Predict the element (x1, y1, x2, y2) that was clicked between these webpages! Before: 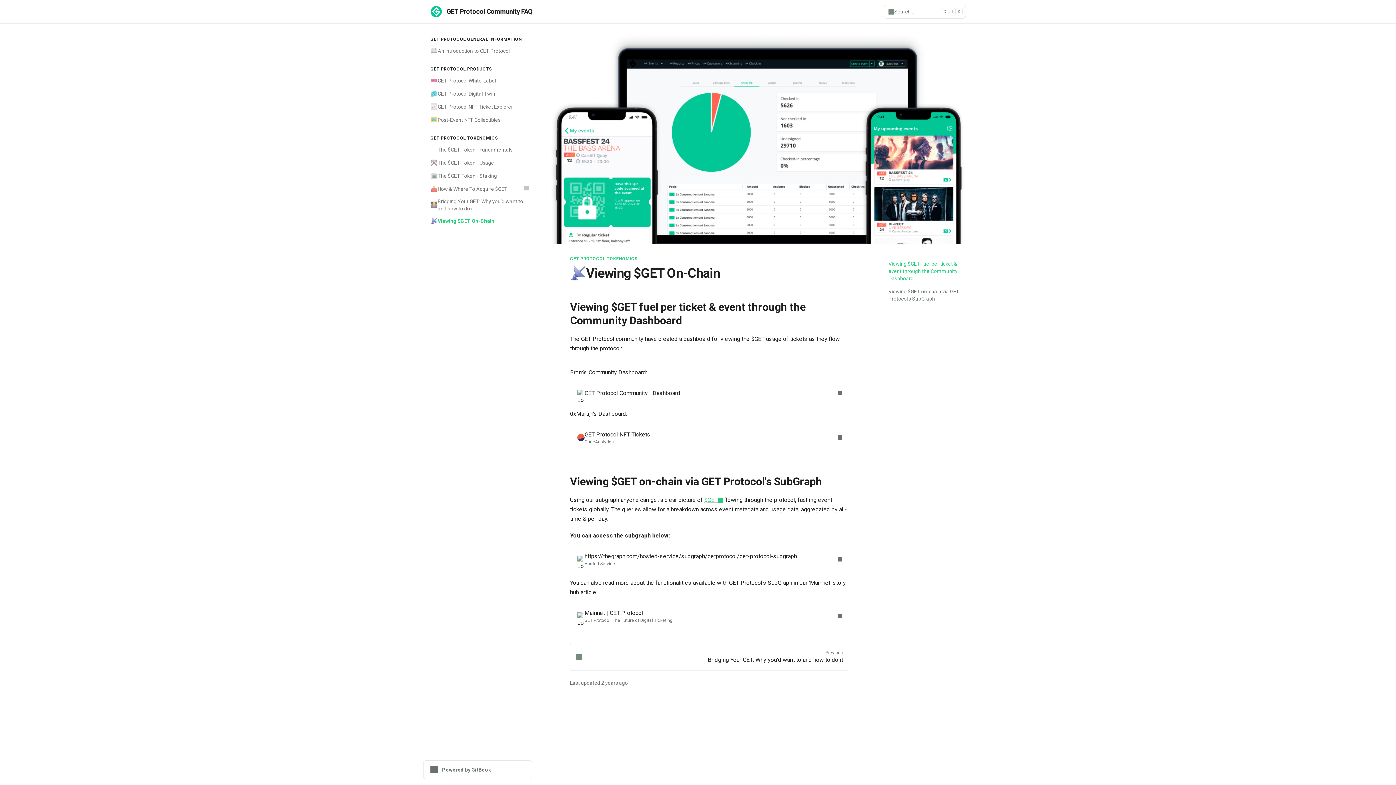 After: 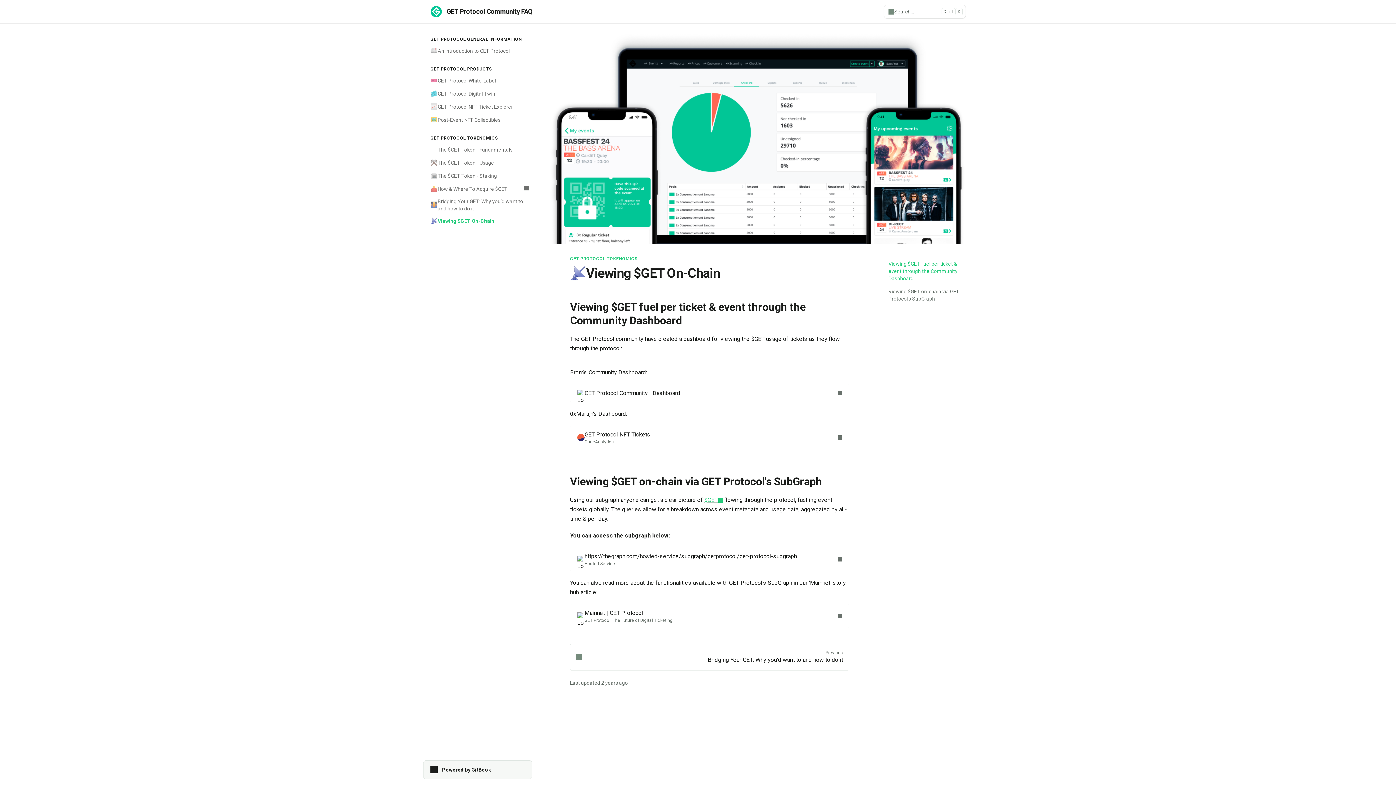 Action: label: Powered by GitBook bbox: (423, 760, 532, 779)